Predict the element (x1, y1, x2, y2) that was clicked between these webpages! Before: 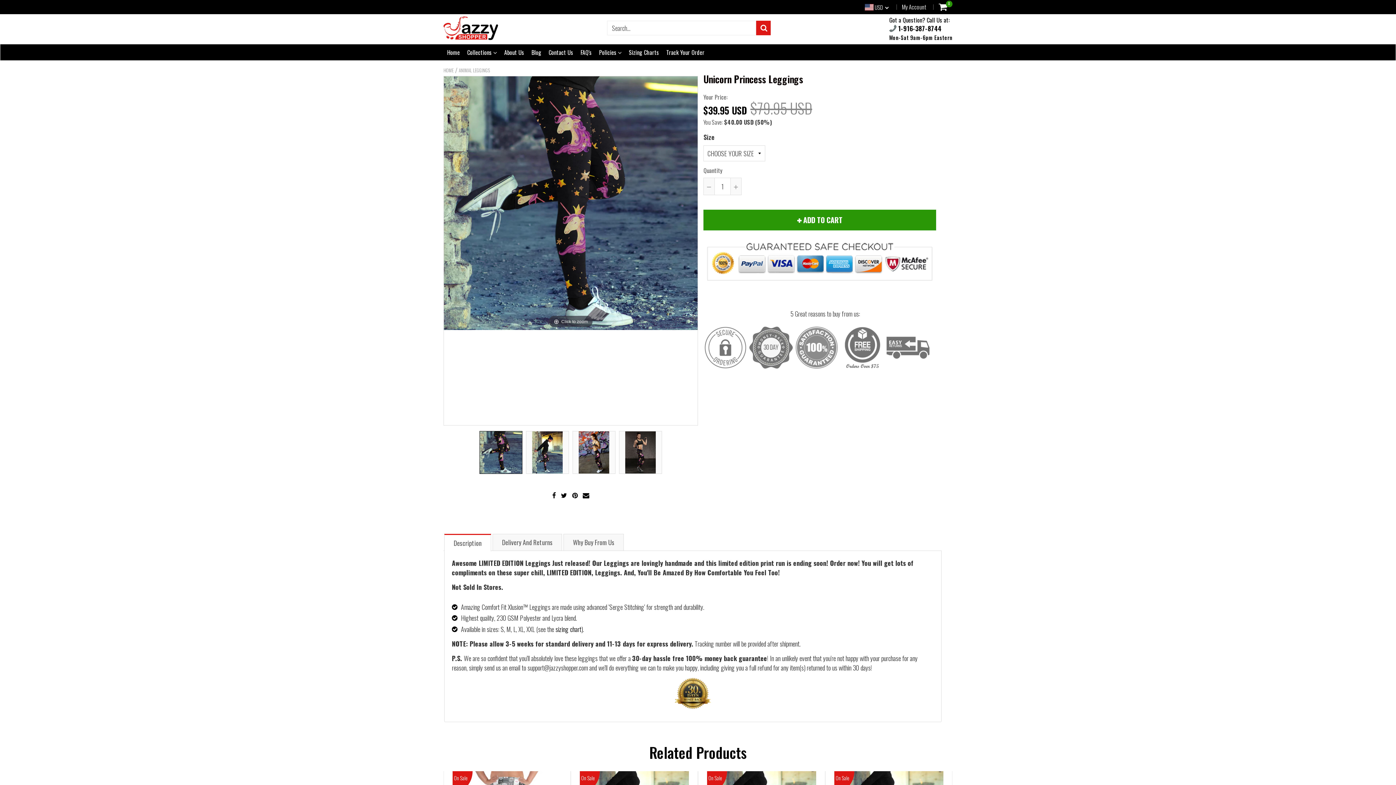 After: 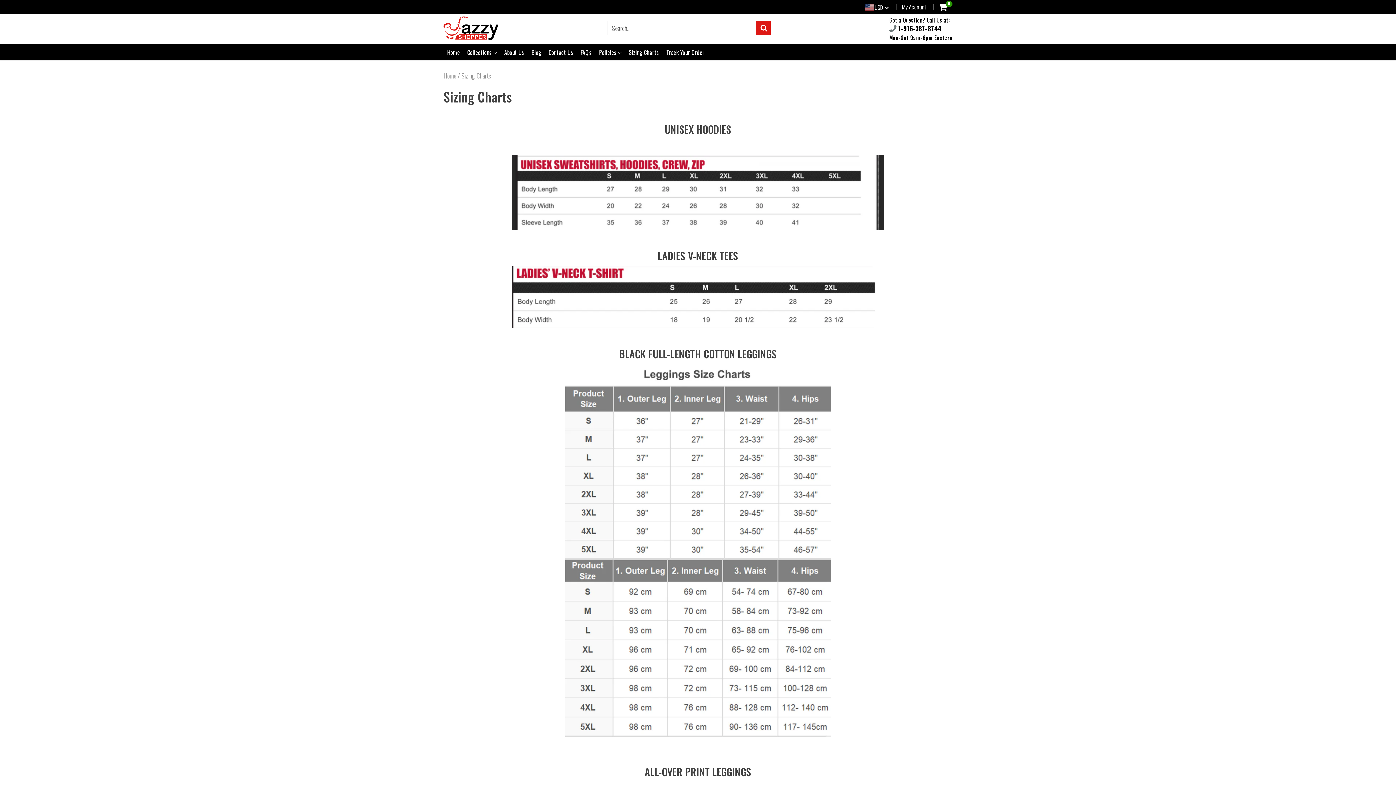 Action: label: Sizing Charts bbox: (629, 44, 659, 60)